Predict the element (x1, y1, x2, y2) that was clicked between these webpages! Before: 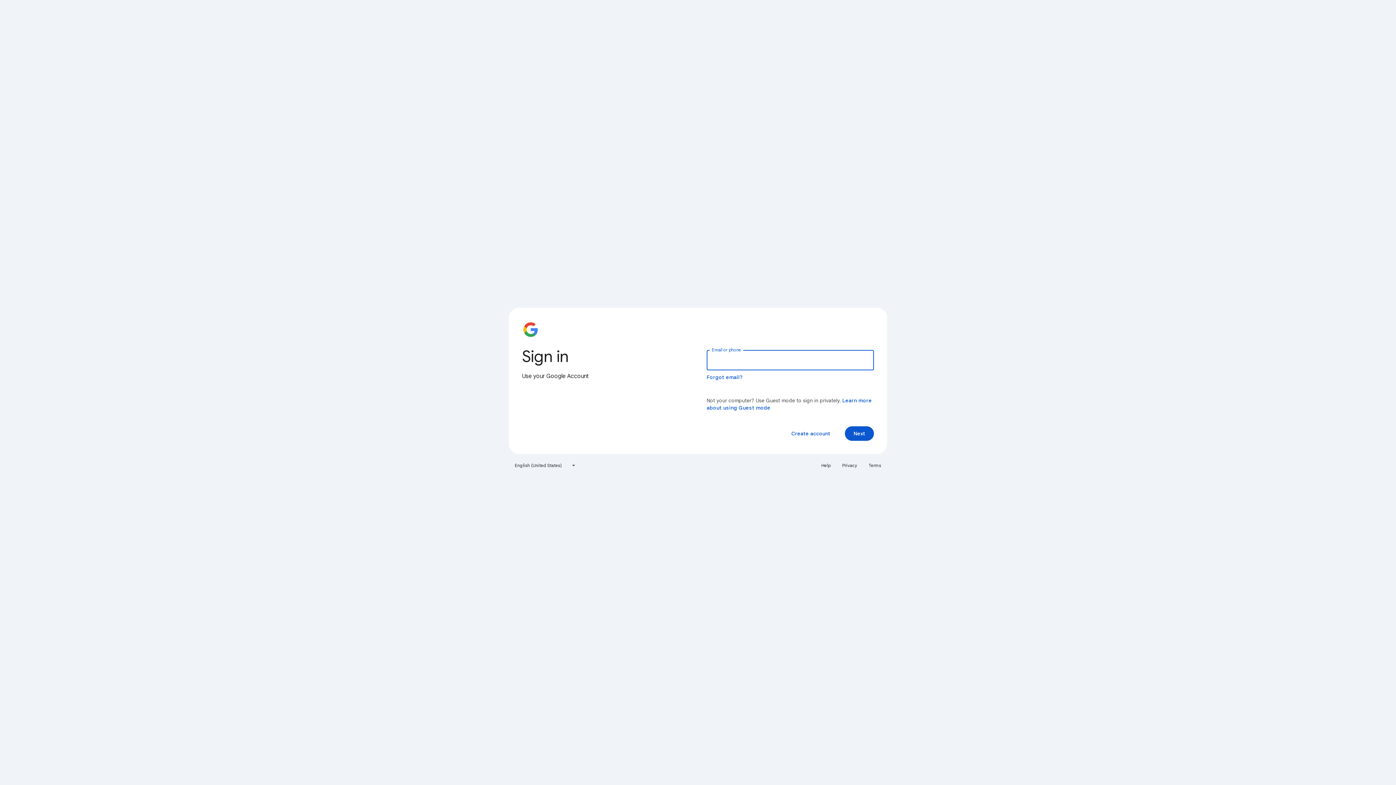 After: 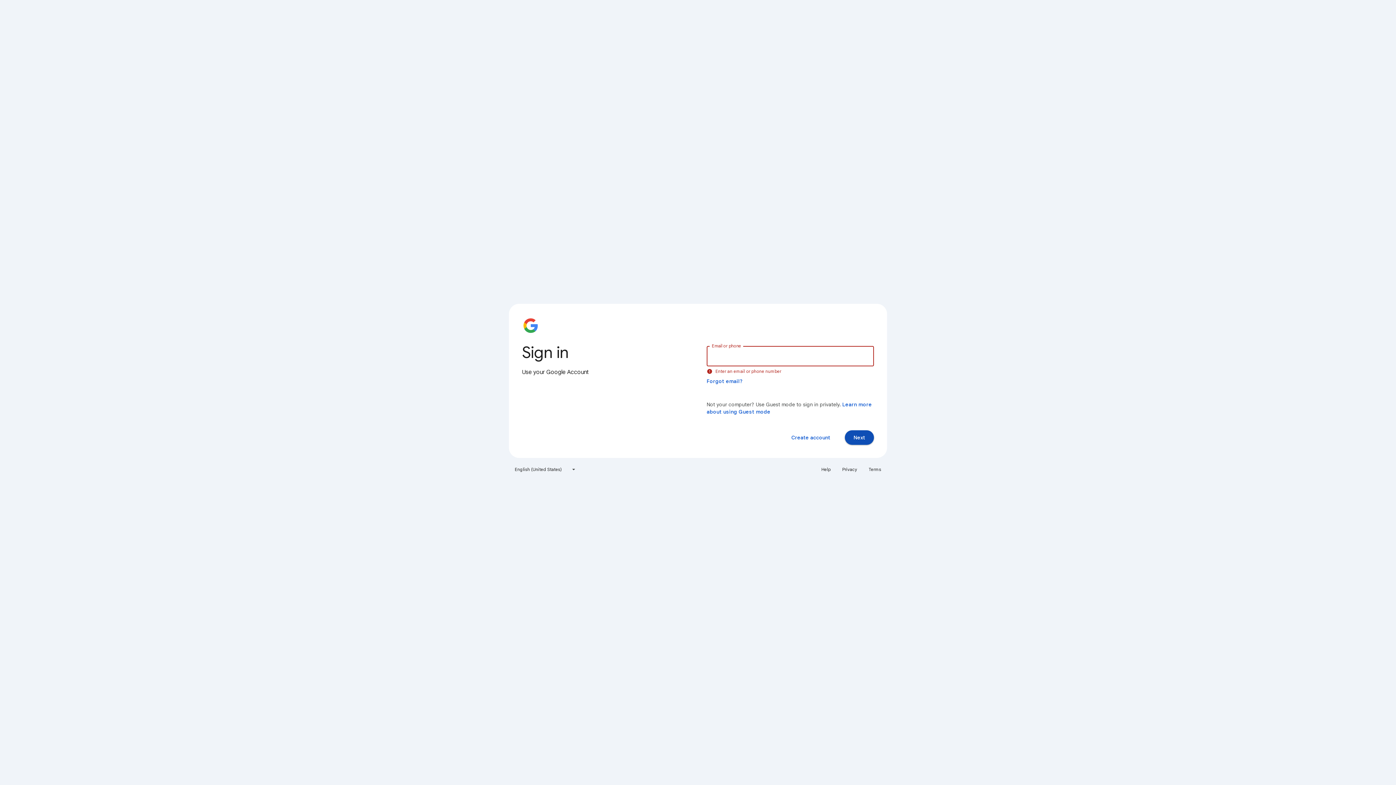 Action: bbox: (845, 426, 874, 441) label: Next